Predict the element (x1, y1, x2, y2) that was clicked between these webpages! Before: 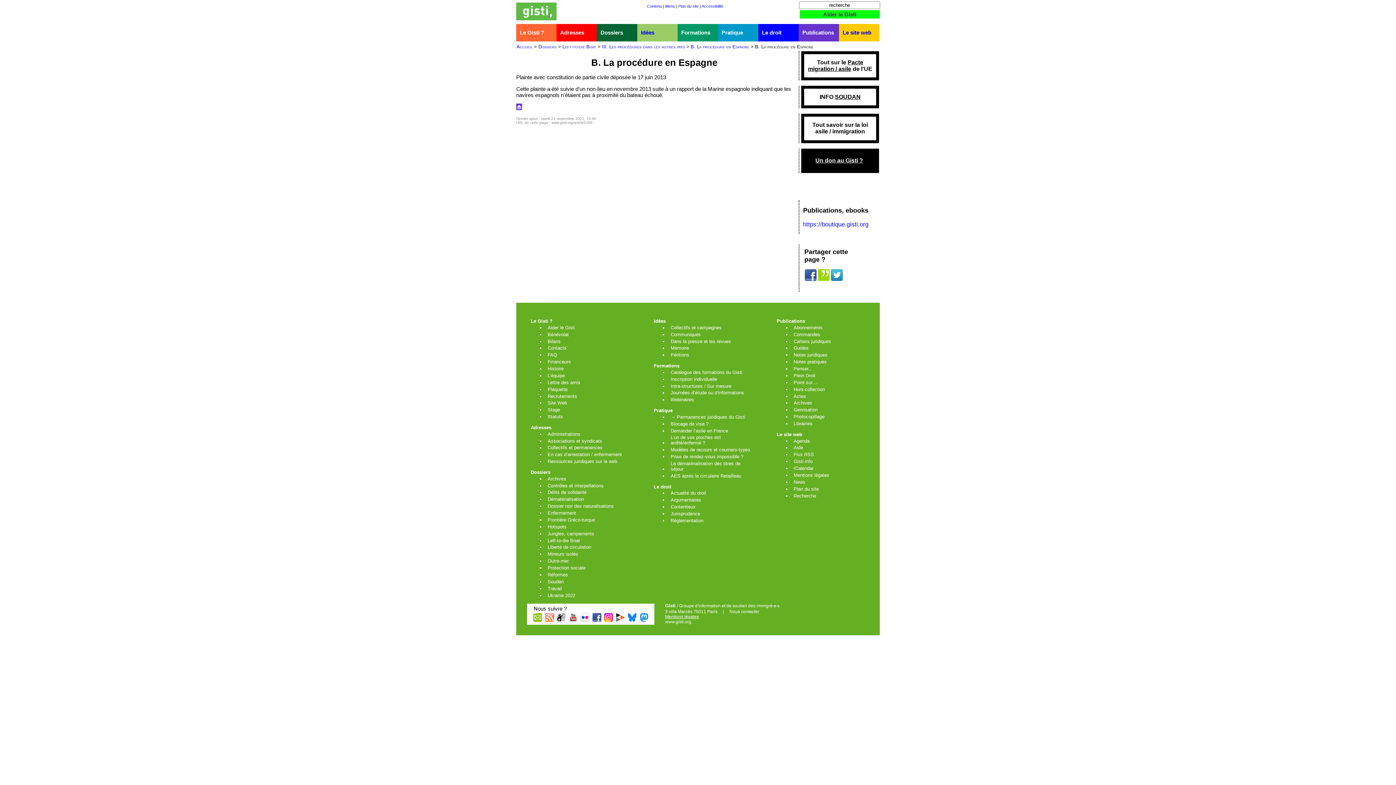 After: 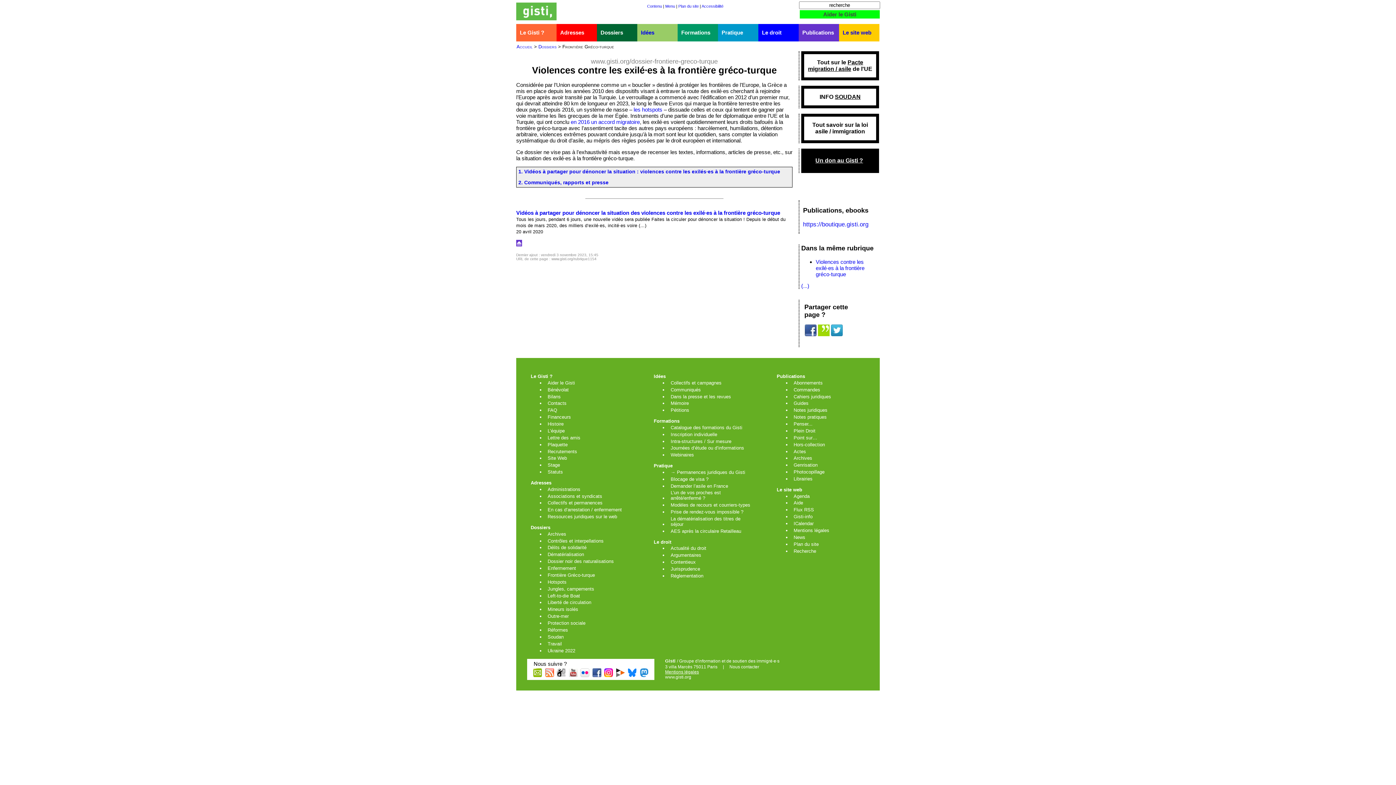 Action: label: Frontière Gréco-turque bbox: (547, 517, 628, 522)